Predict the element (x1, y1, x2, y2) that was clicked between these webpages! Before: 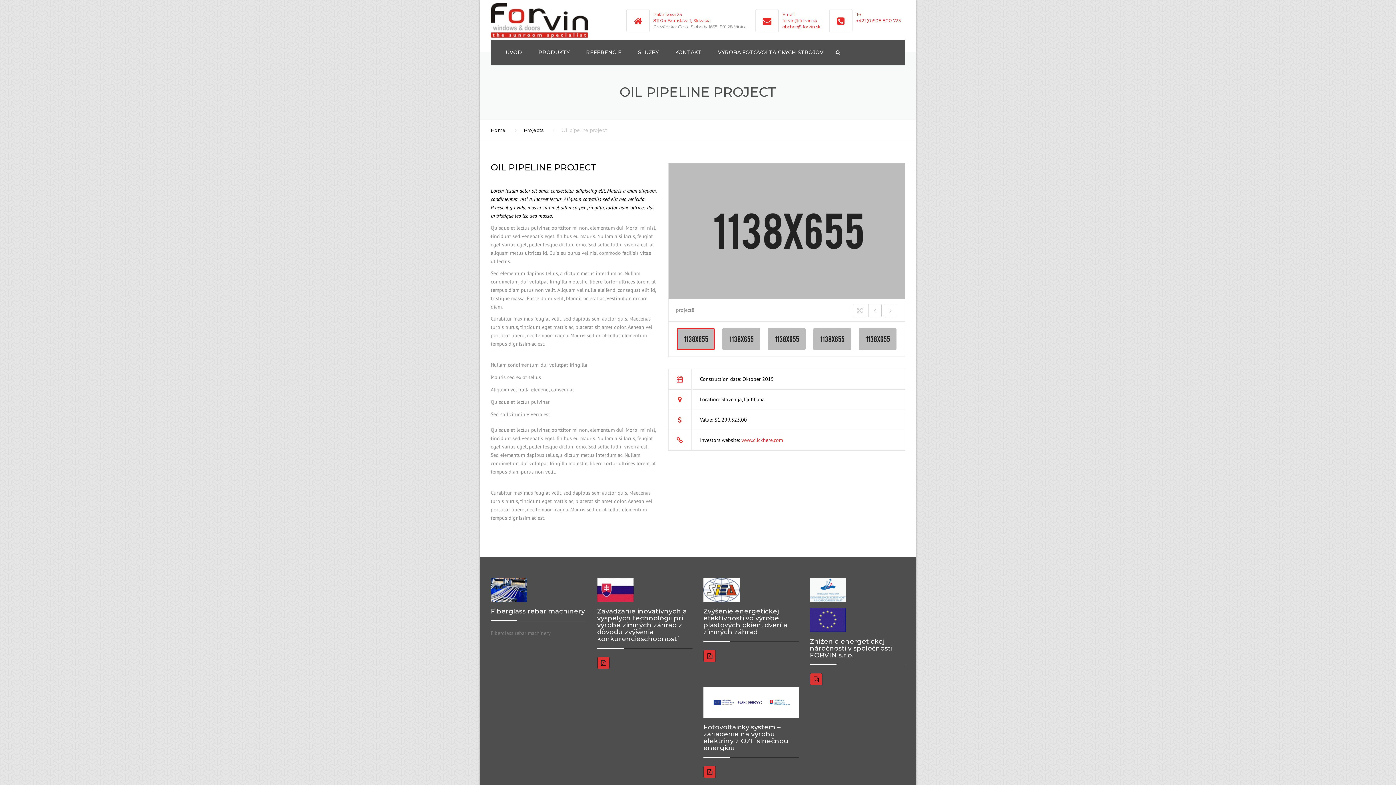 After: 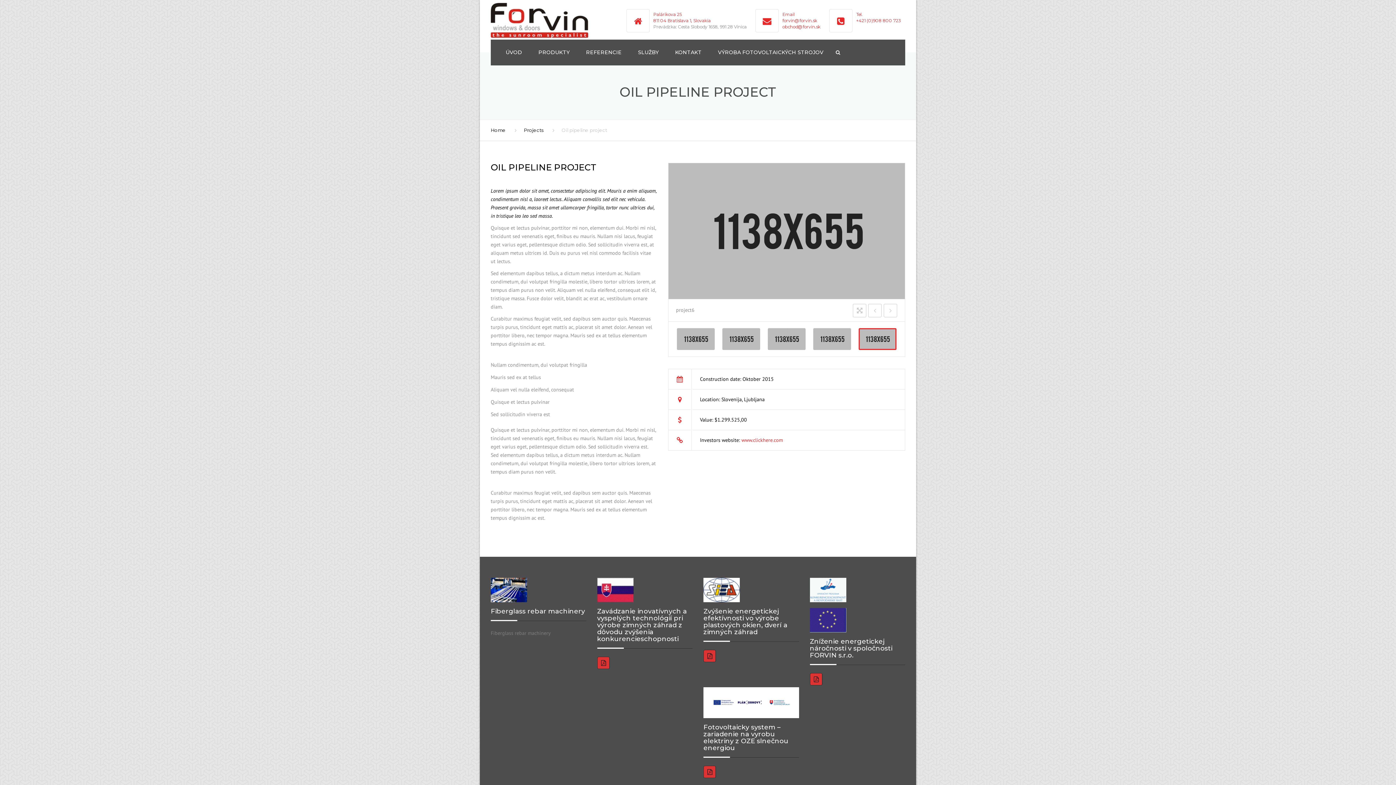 Action: bbox: (858, 328, 896, 350)